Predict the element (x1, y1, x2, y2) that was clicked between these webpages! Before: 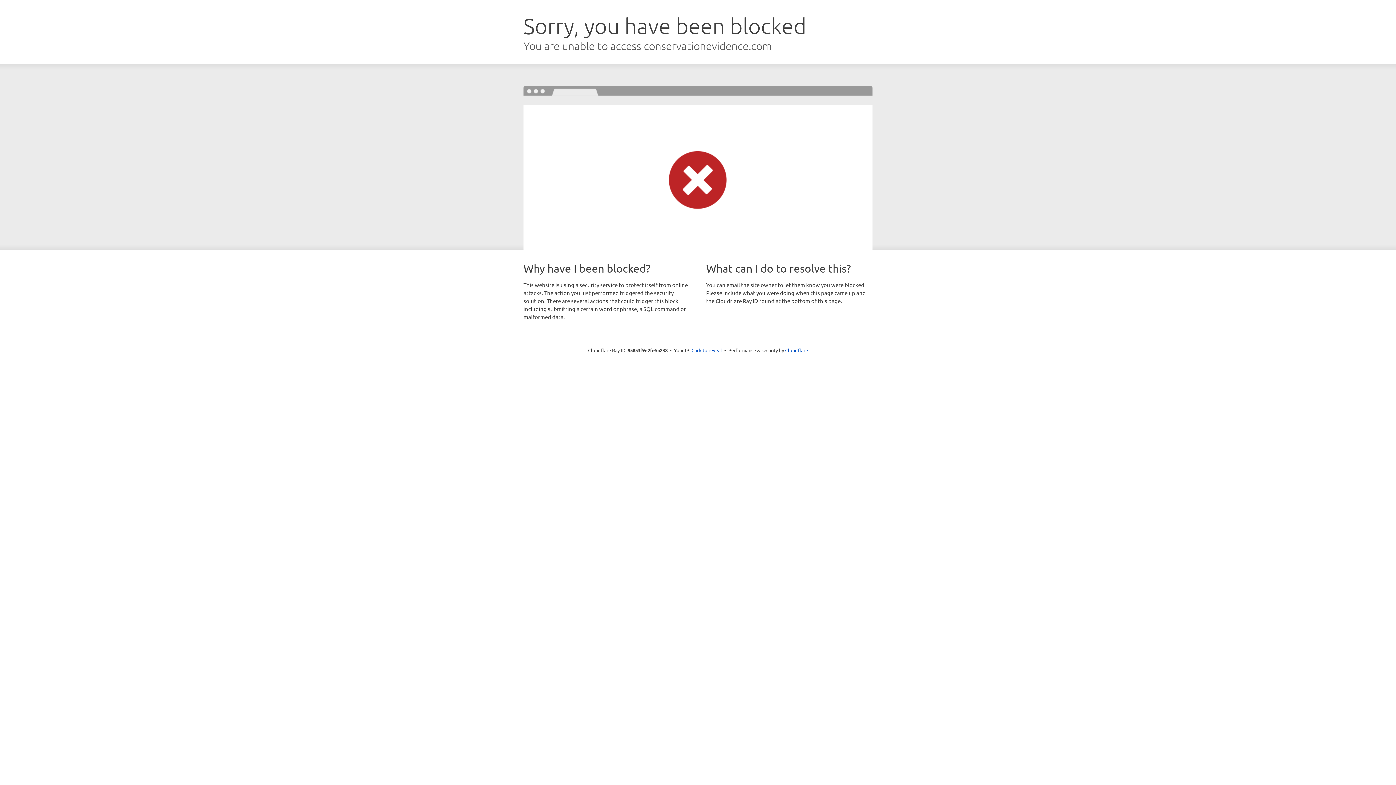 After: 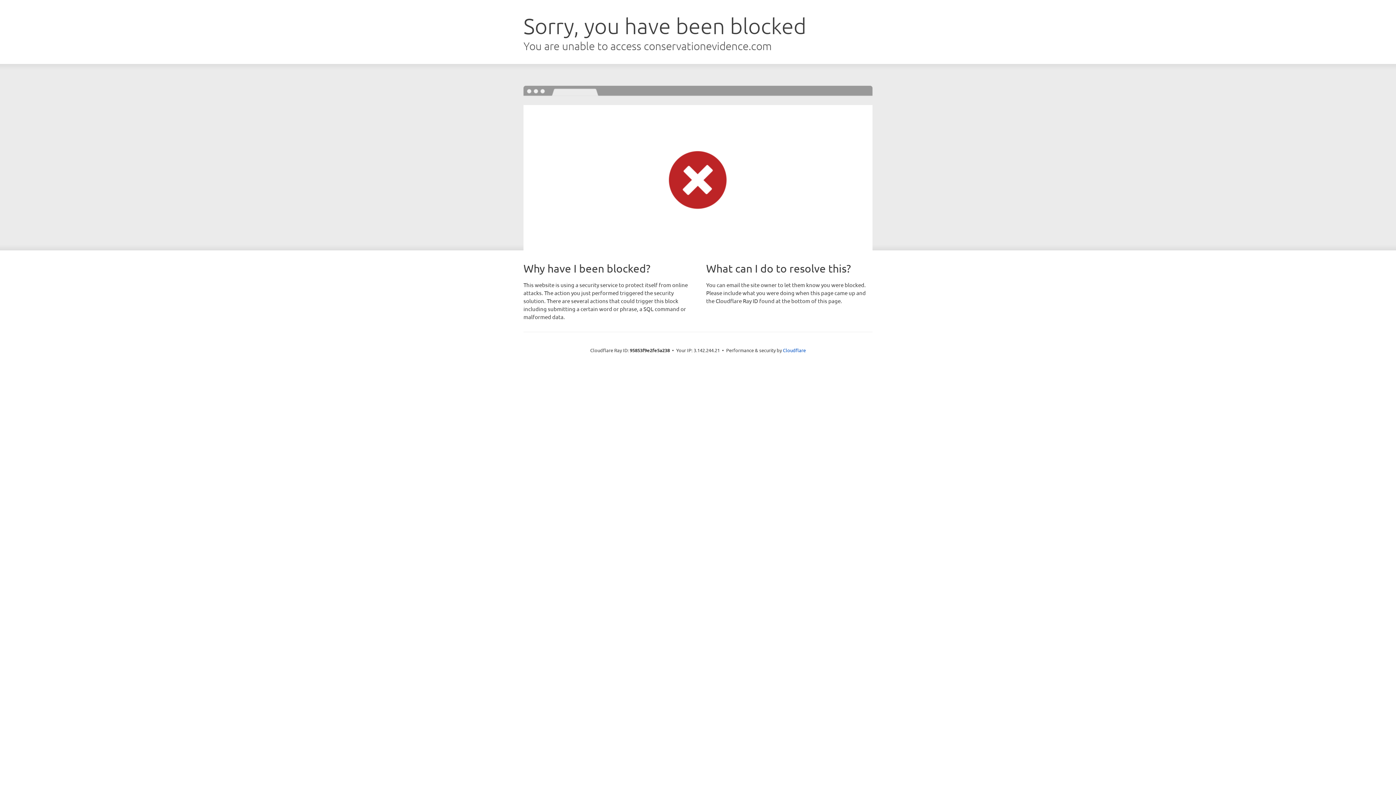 Action: label: Click to reveal bbox: (691, 346, 722, 353)